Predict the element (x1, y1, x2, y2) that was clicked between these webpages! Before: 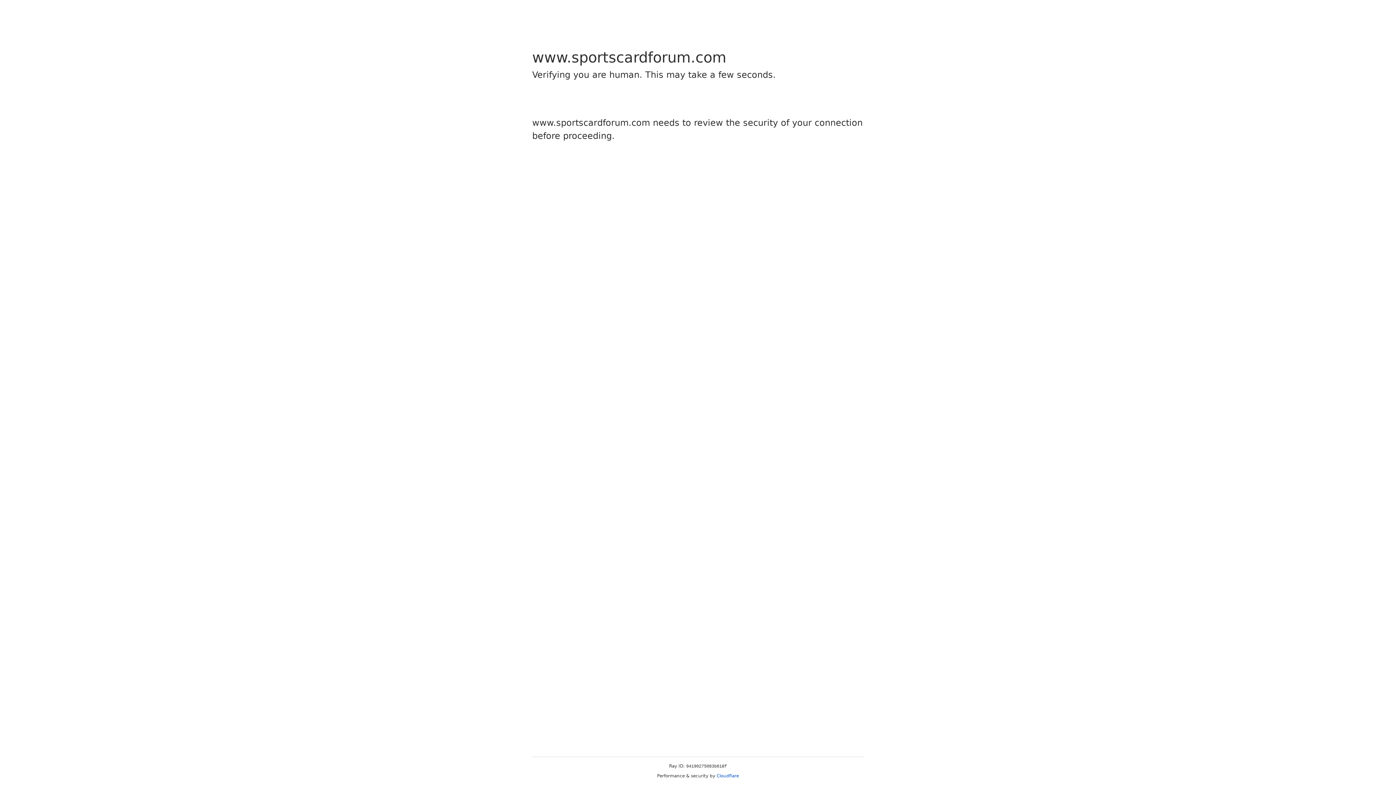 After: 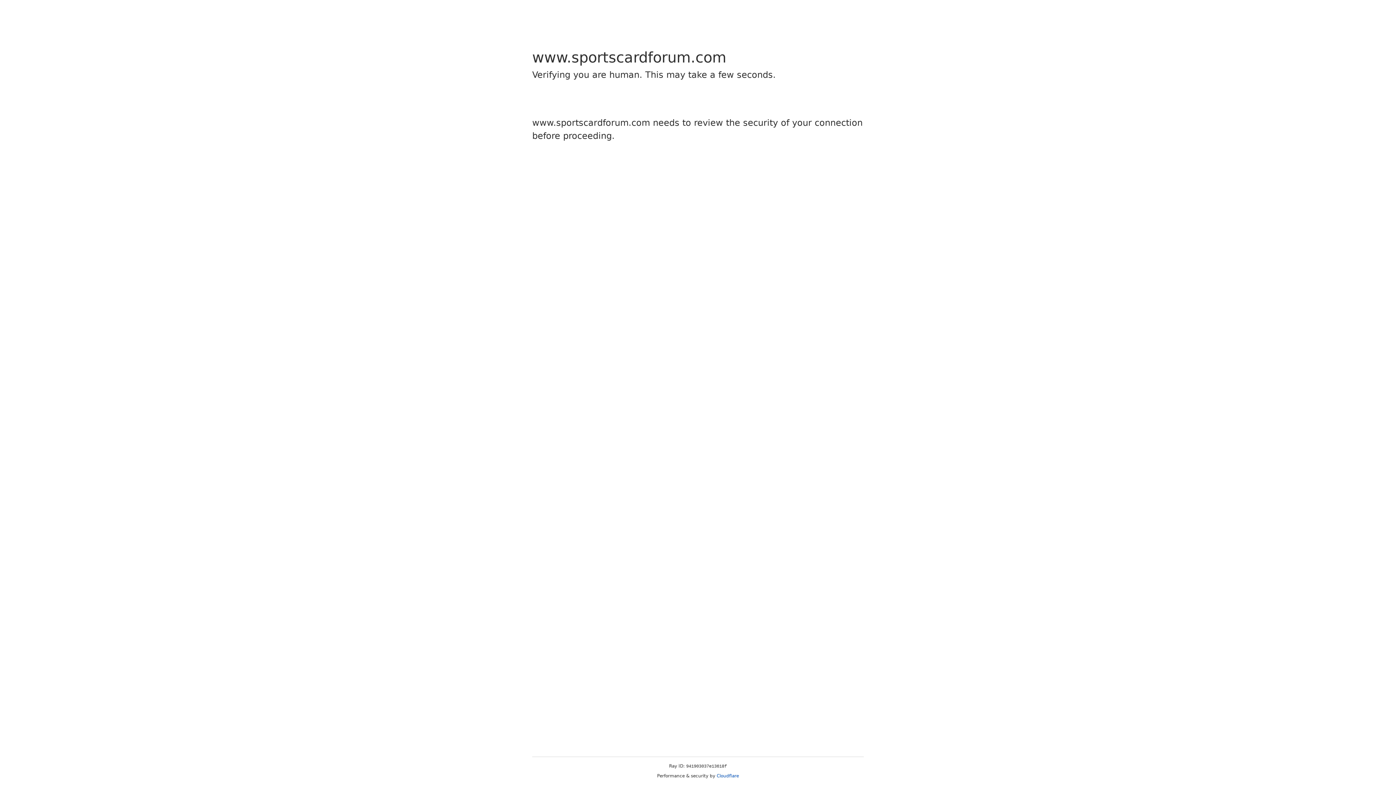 Action: label: Cloudflare bbox: (716, 773, 739, 778)